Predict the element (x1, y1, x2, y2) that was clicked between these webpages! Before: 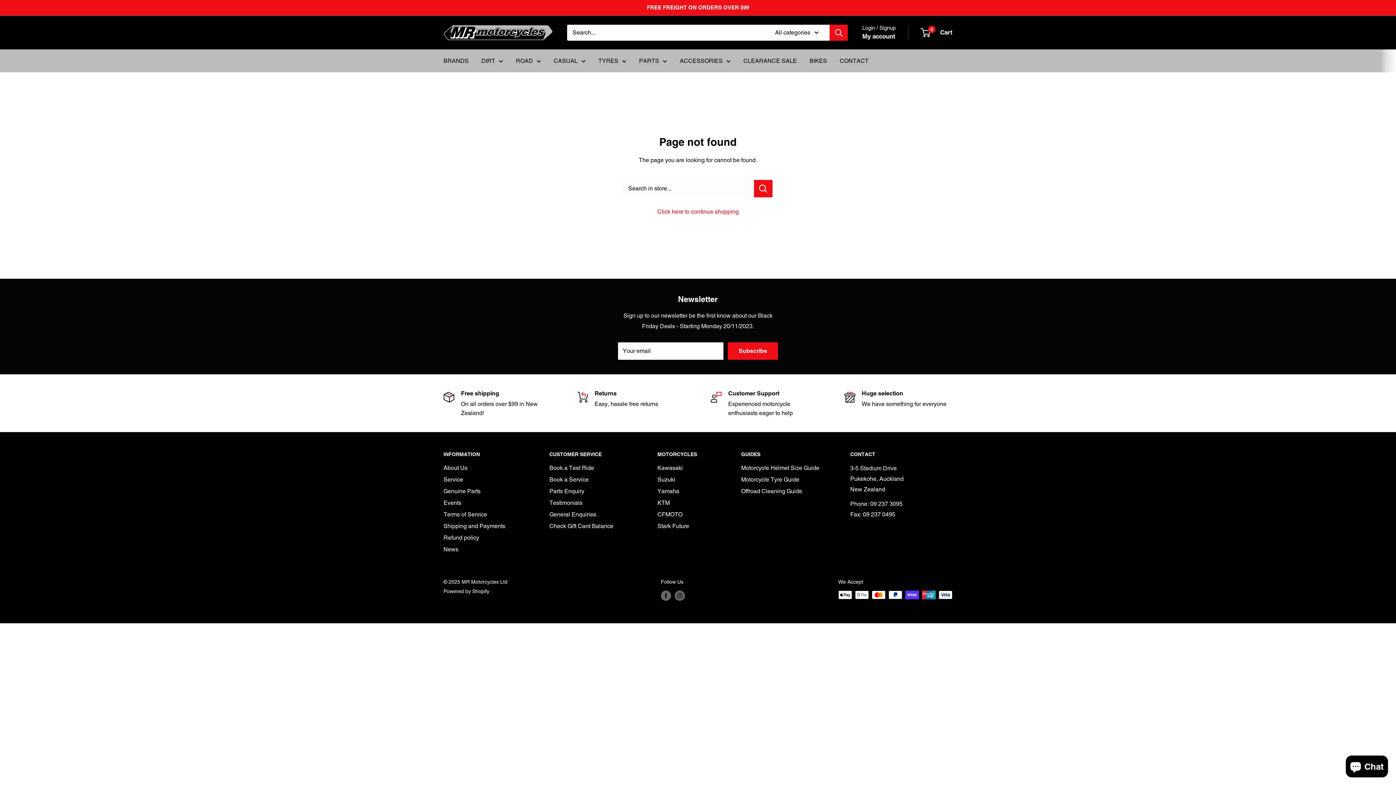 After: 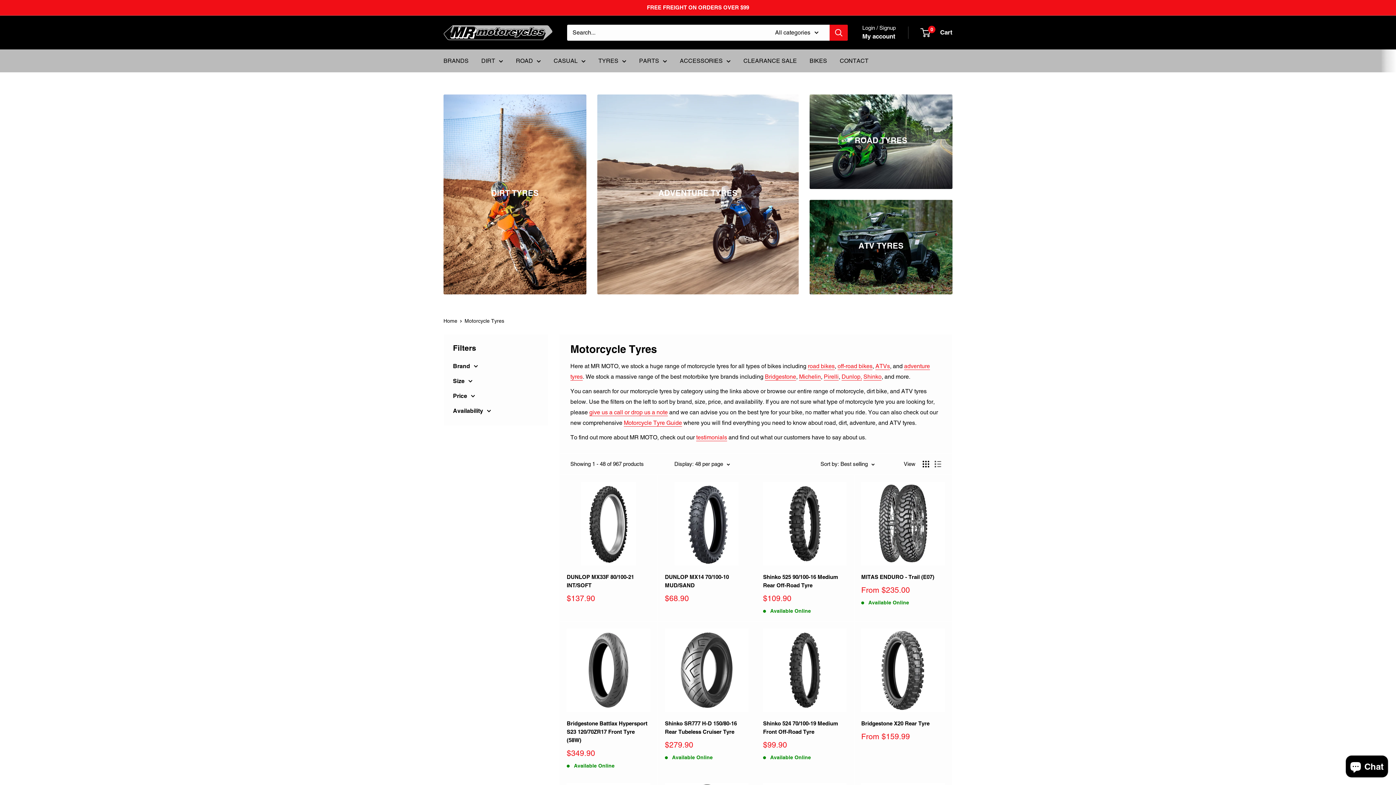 Action: bbox: (598, 55, 626, 66) label: TYRES